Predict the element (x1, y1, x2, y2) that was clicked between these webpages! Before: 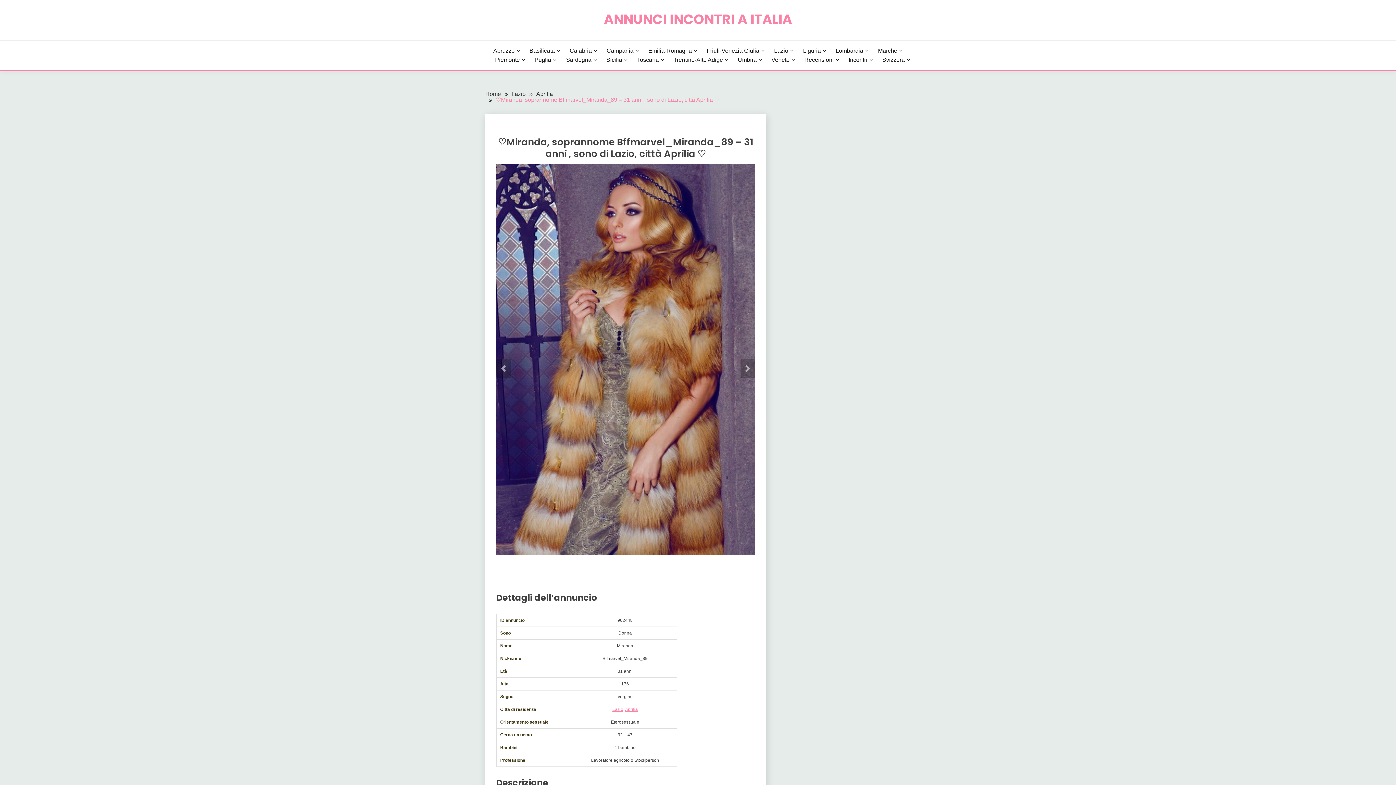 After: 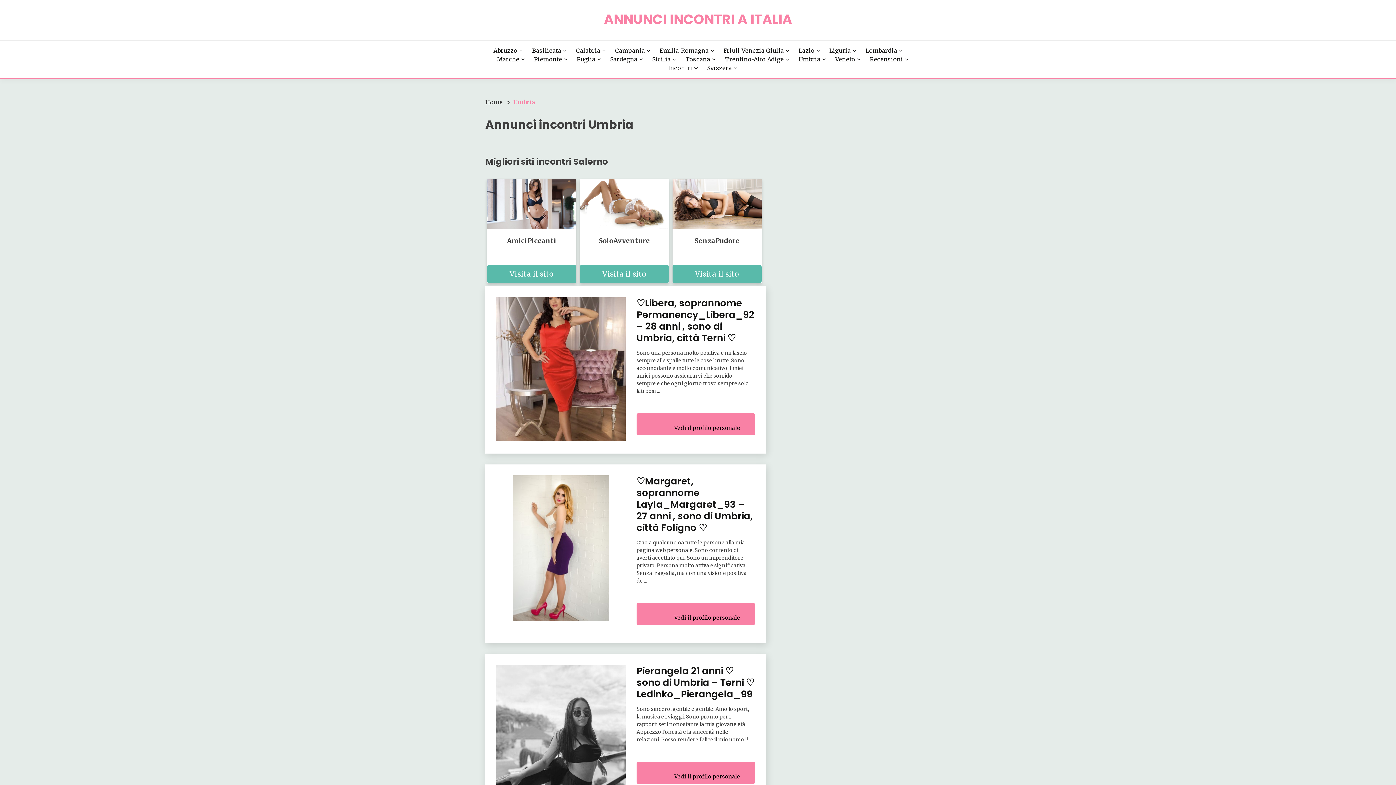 Action: bbox: (737, 55, 762, 64) label: Umbria